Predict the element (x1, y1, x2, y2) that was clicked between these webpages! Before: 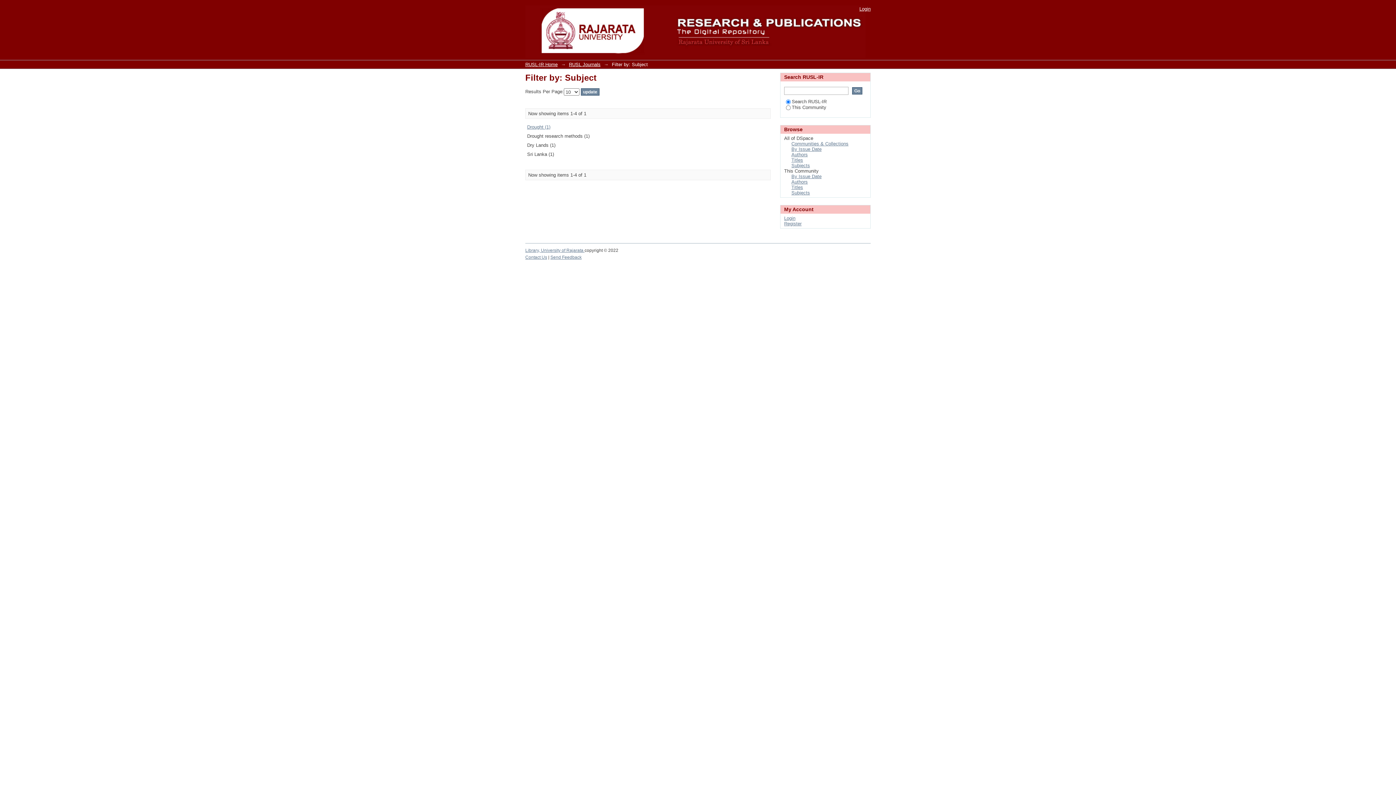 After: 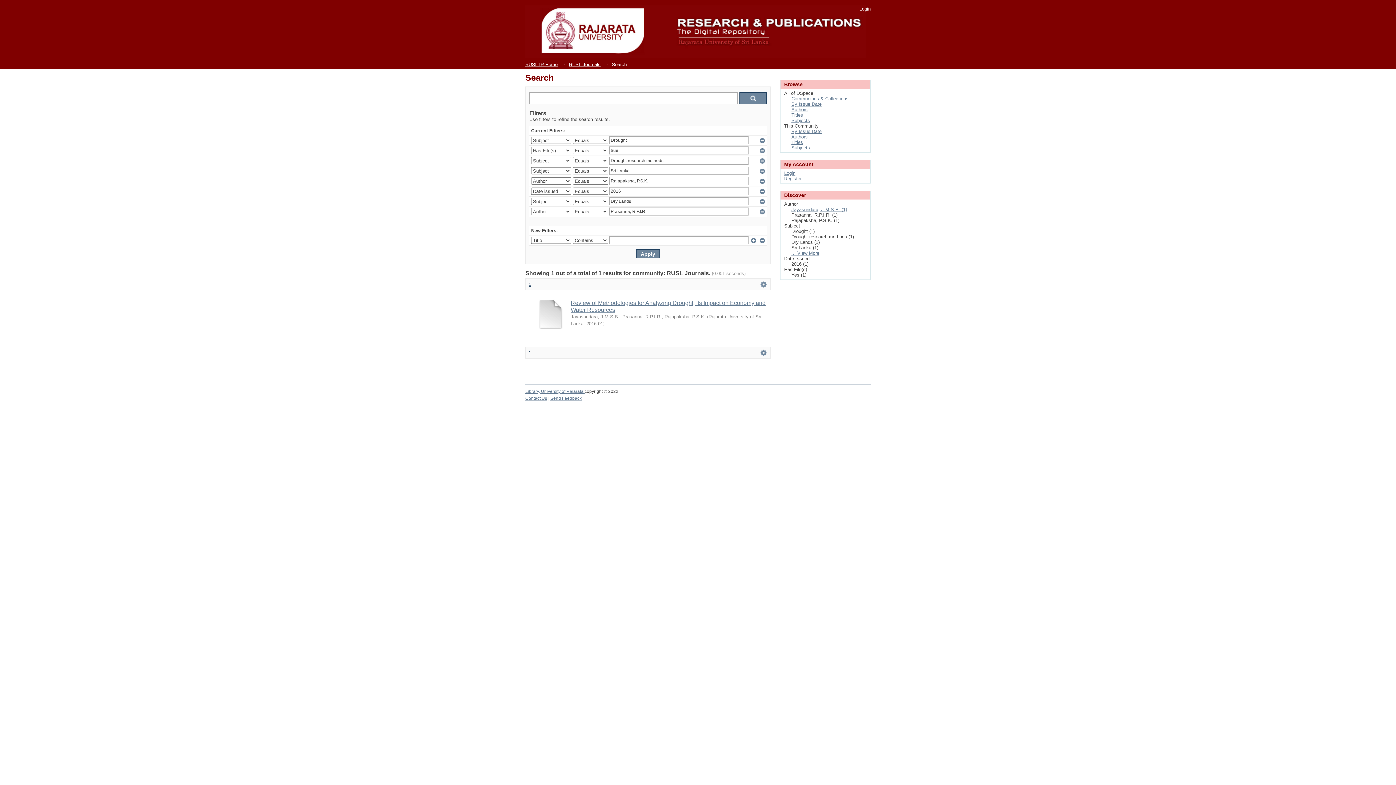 Action: label: Drought (1) bbox: (527, 124, 550, 129)